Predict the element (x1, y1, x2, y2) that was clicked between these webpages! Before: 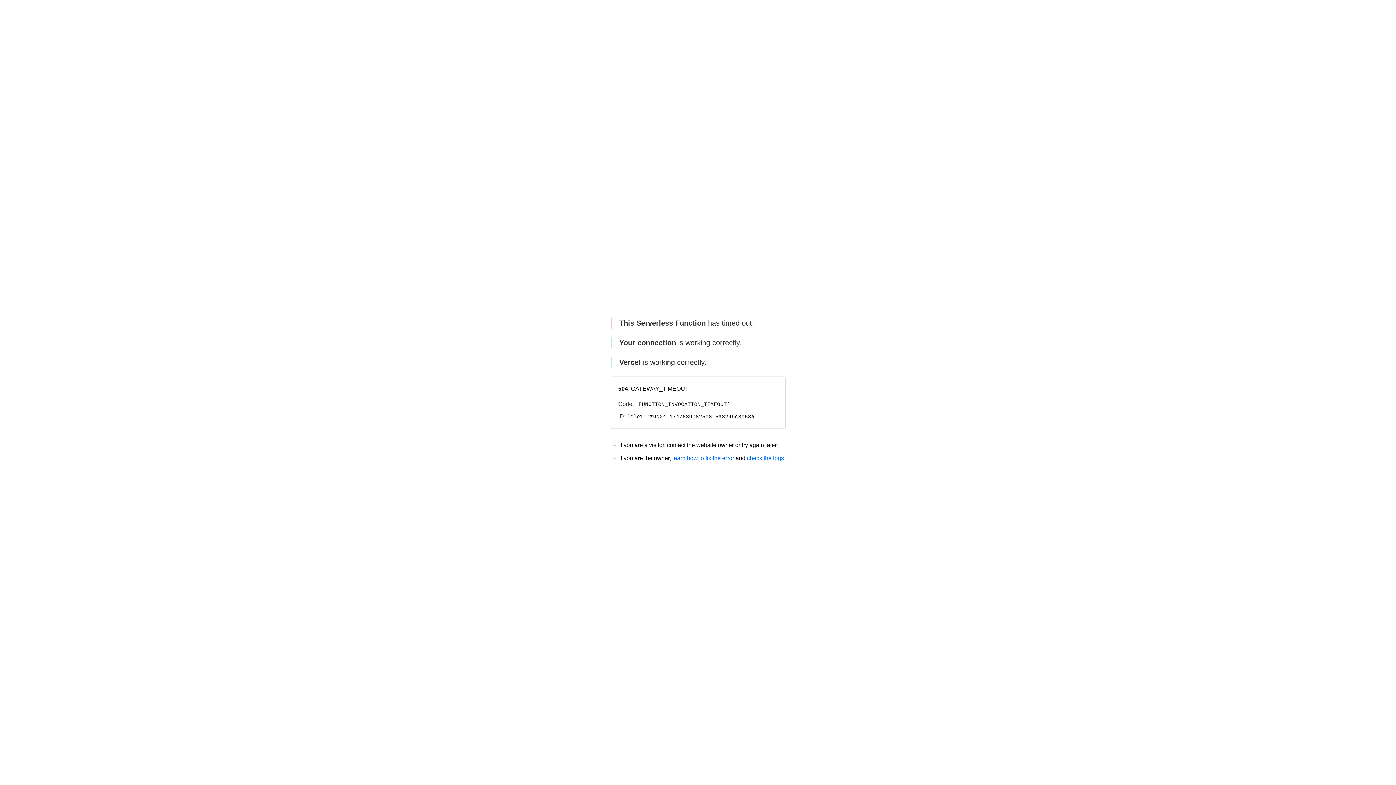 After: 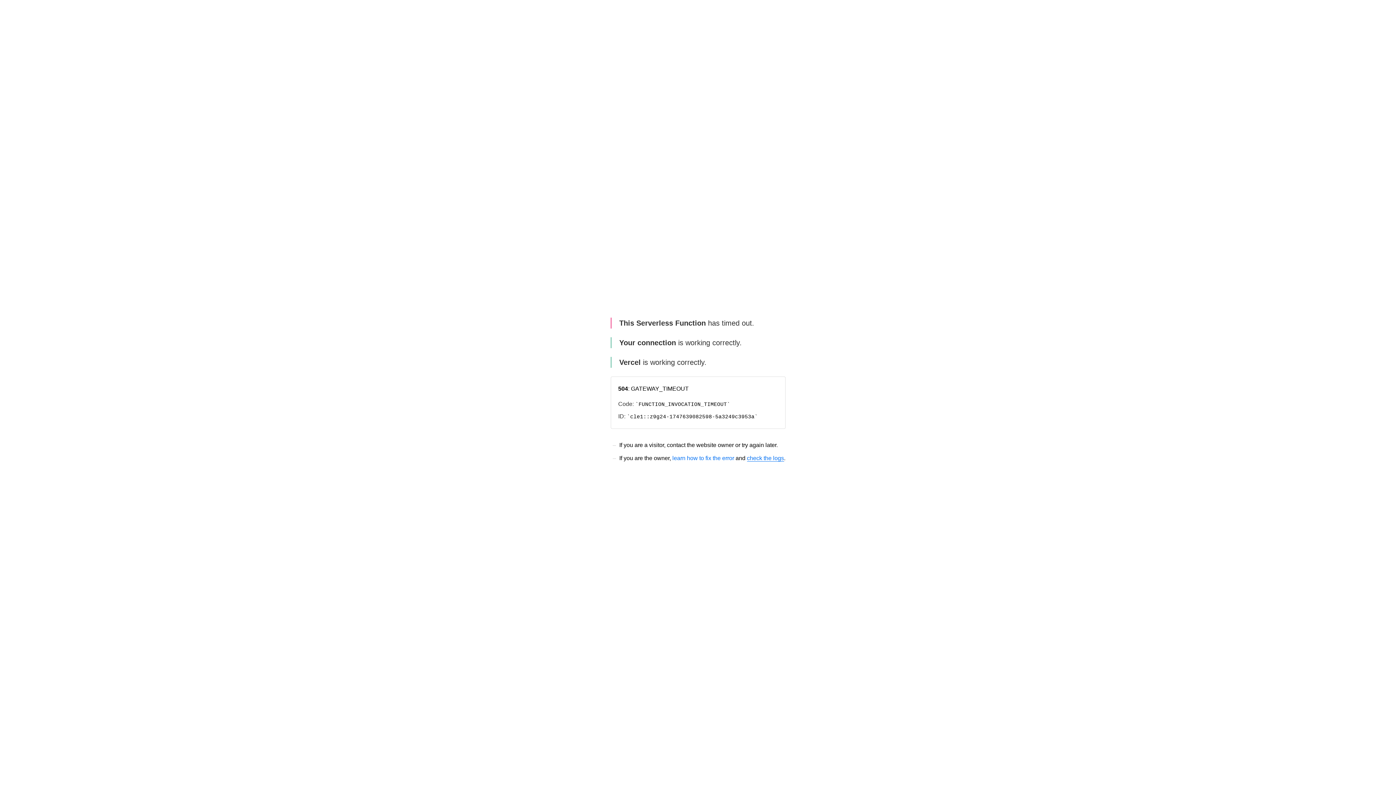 Action: bbox: (747, 455, 784, 461) label: check the logs